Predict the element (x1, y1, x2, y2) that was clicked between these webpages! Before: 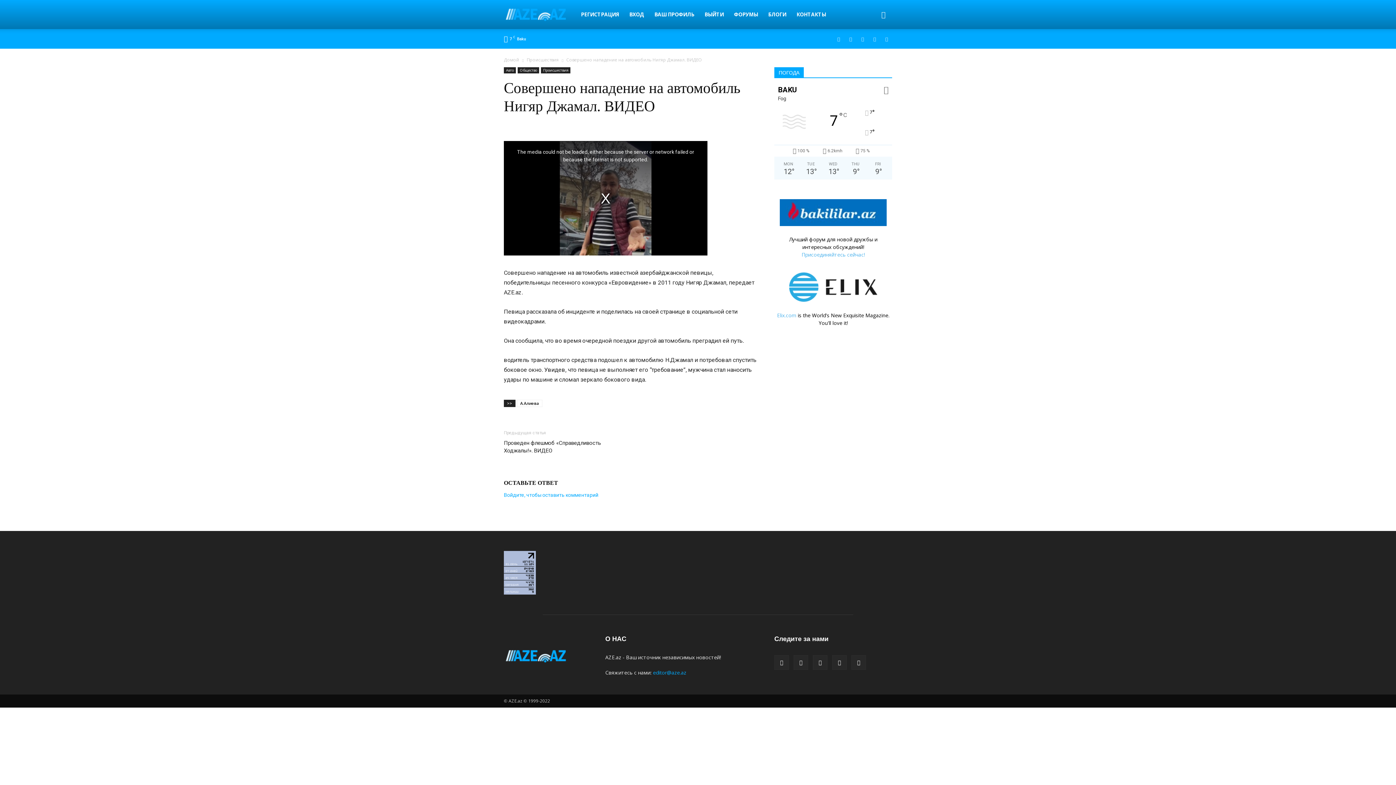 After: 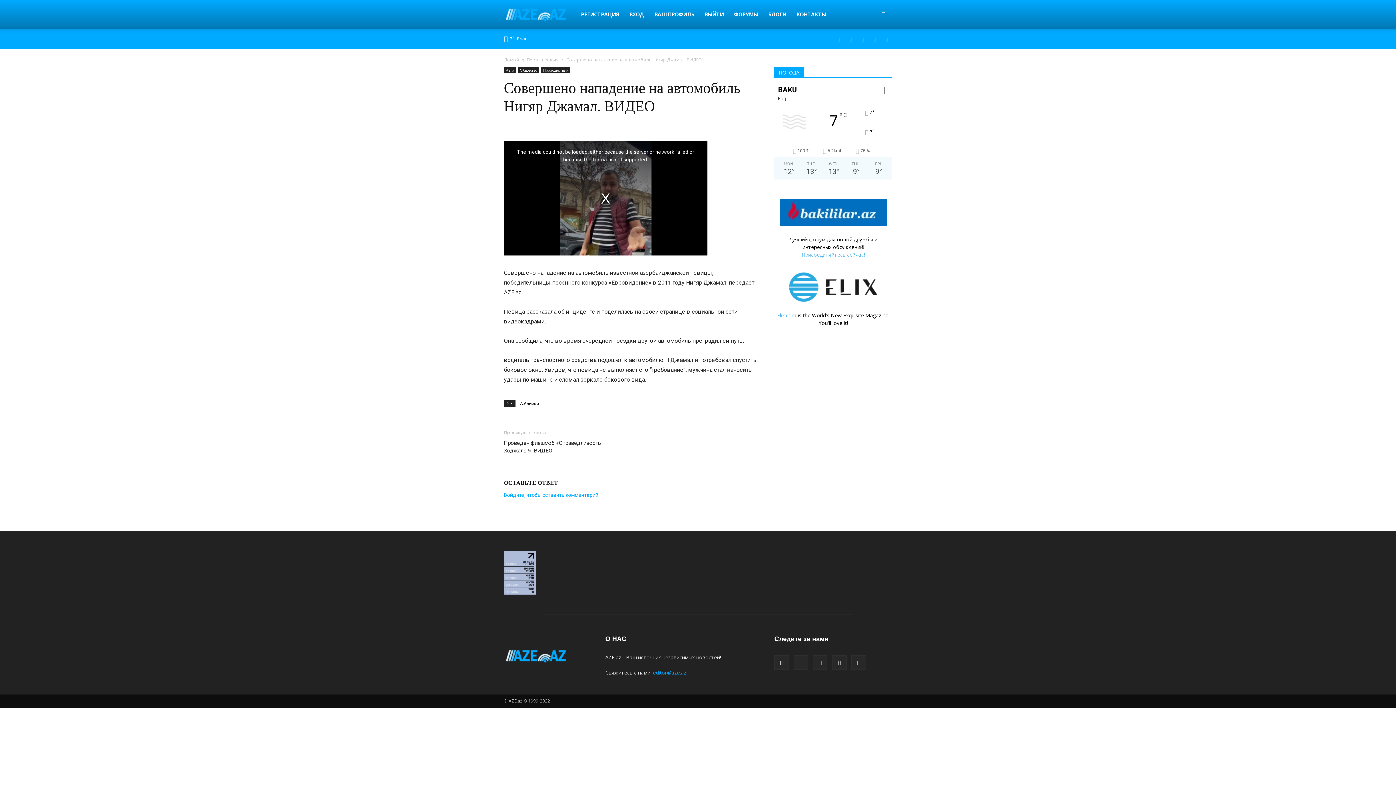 Action: bbox: (774, 272, 892, 304)